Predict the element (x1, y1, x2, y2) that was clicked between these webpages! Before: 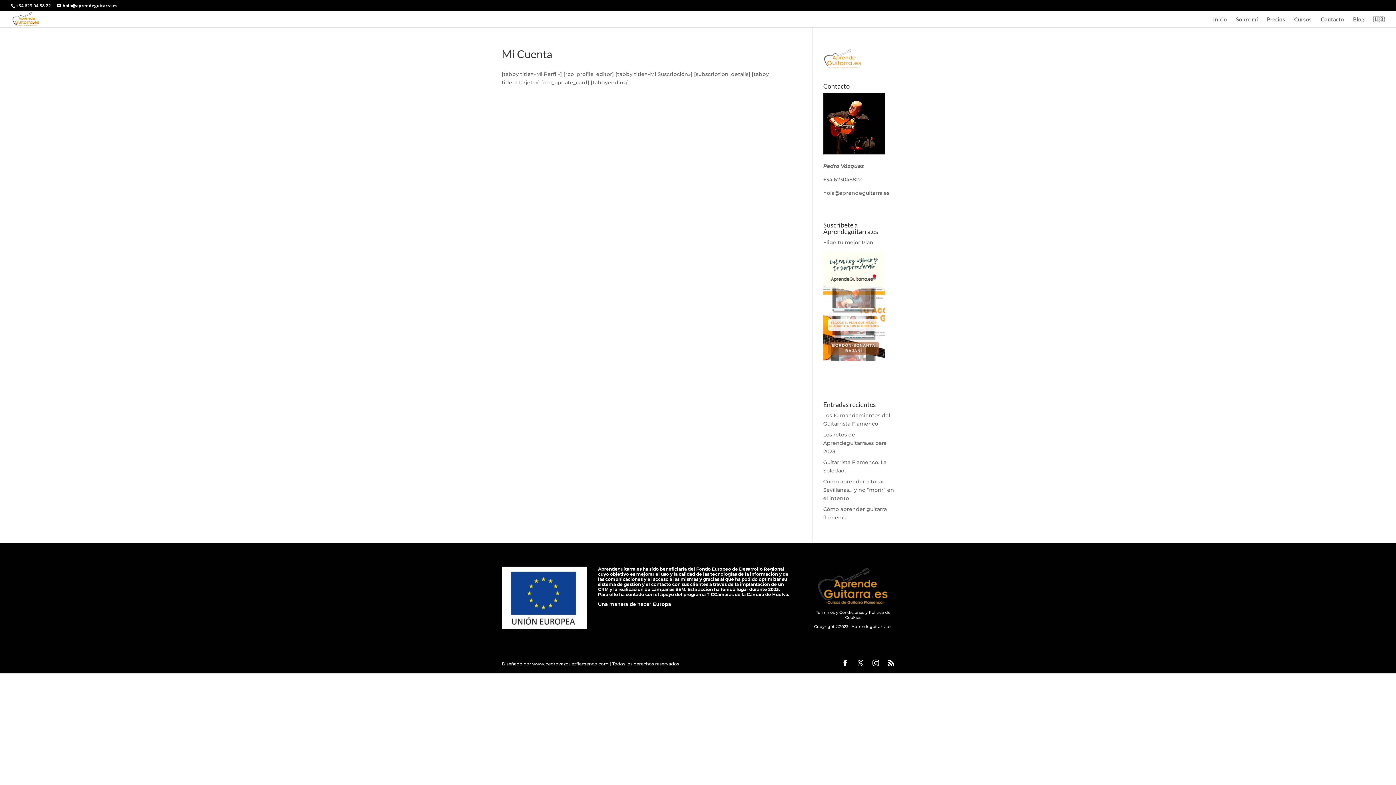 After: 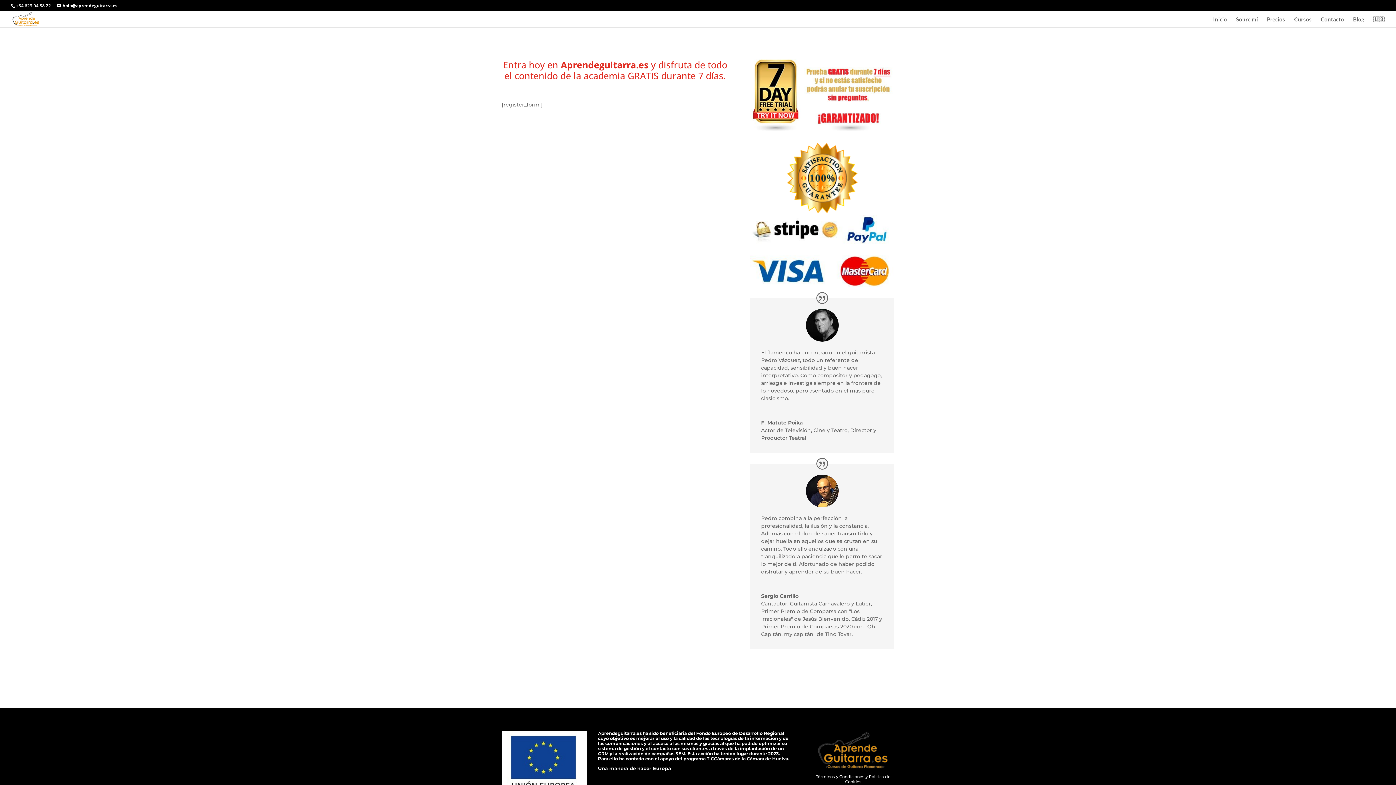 Action: bbox: (823, 64, 862, 70)